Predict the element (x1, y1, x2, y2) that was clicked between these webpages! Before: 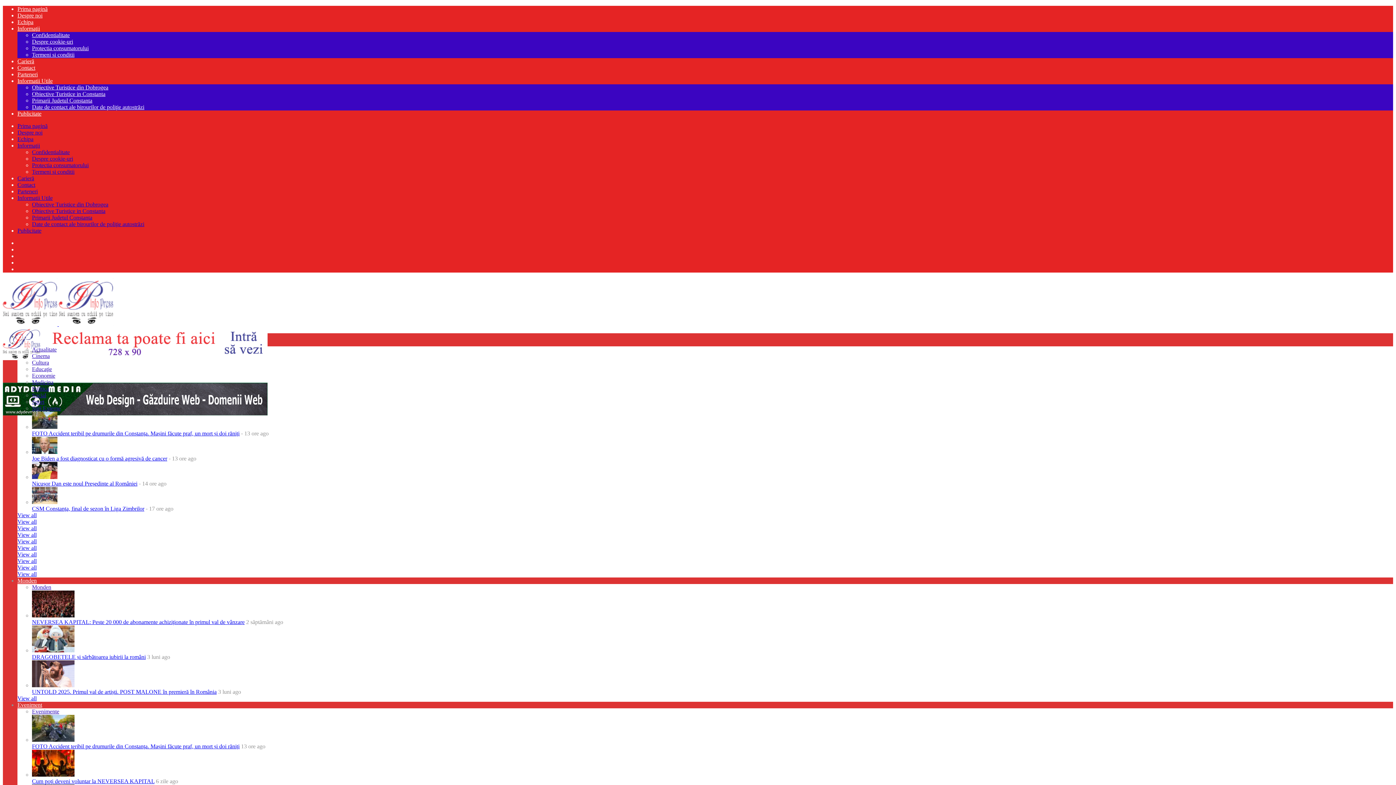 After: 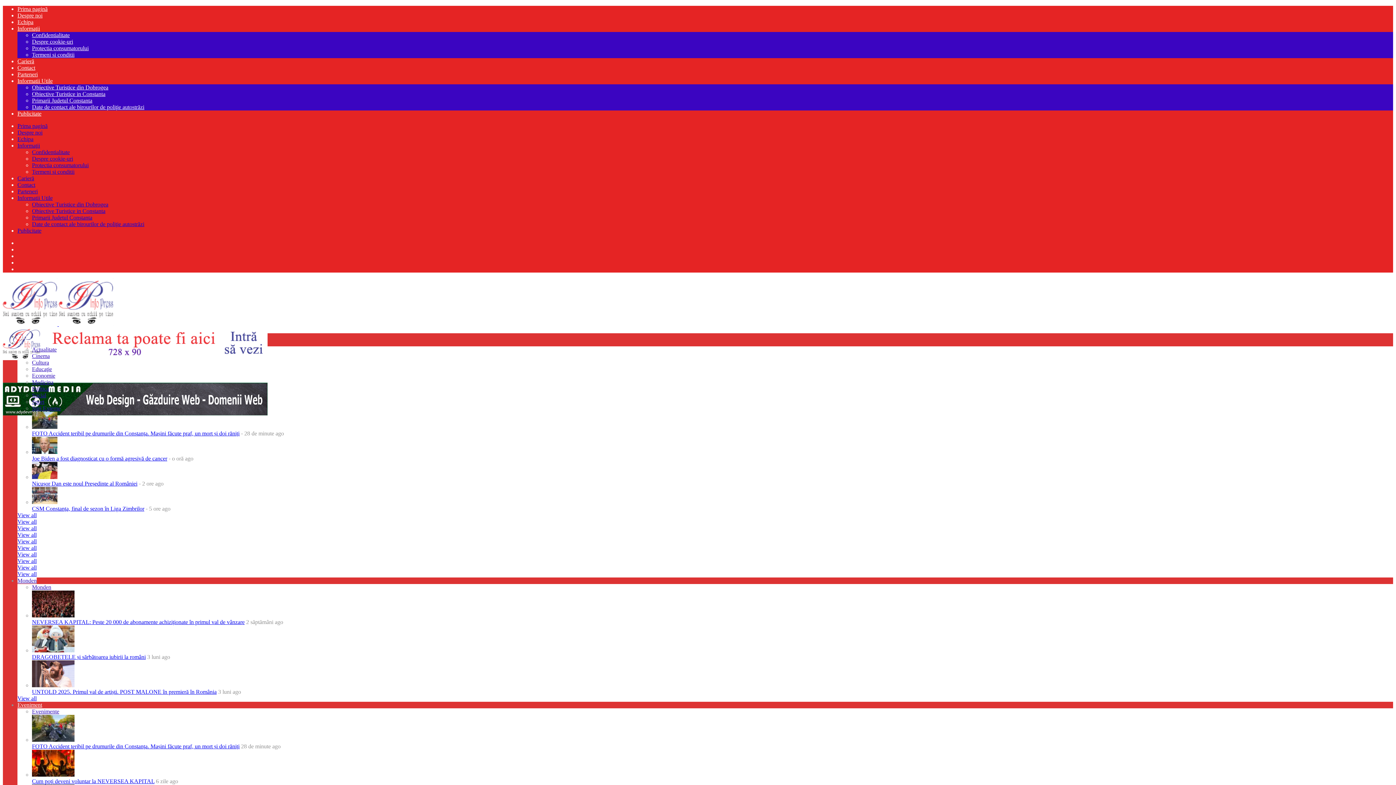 Action: label: Monden bbox: (17, 577, 36, 584)